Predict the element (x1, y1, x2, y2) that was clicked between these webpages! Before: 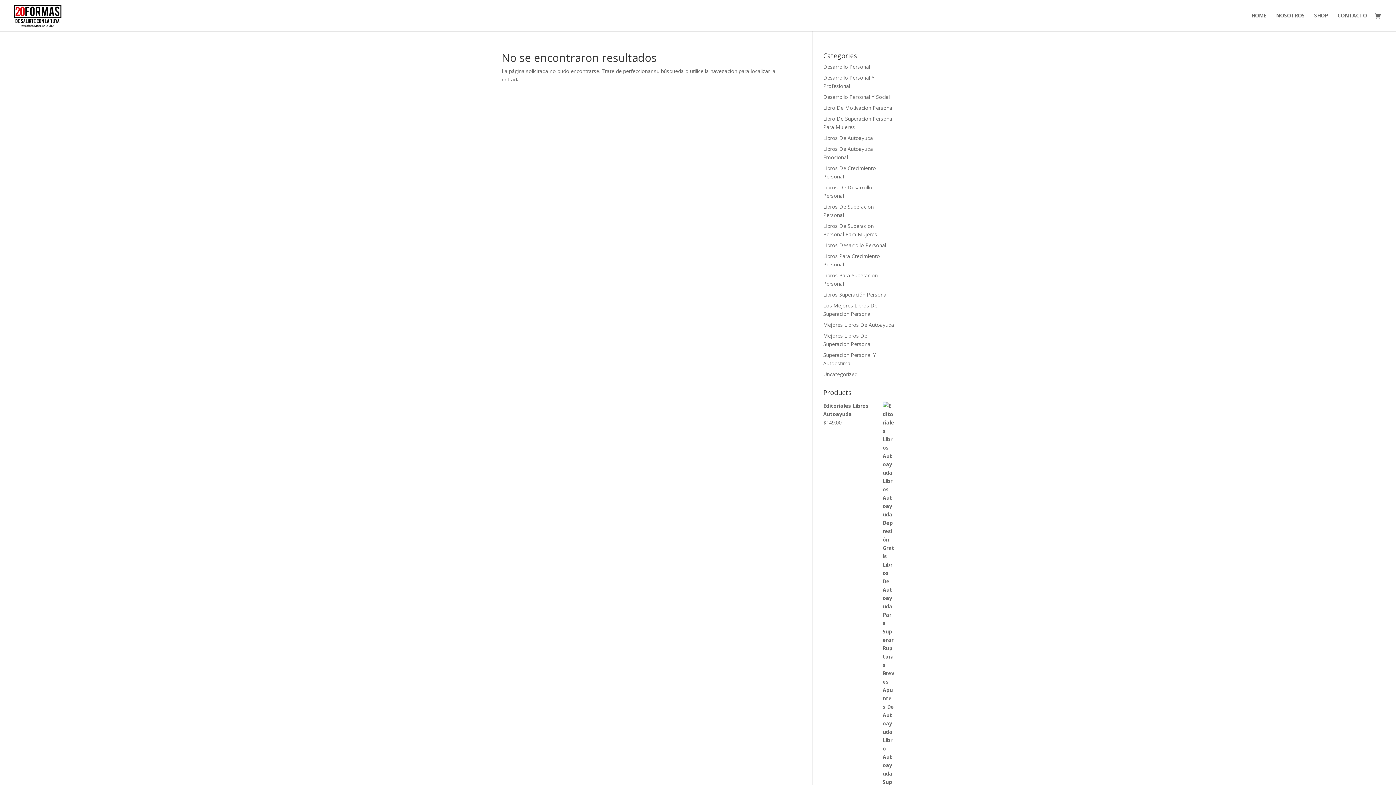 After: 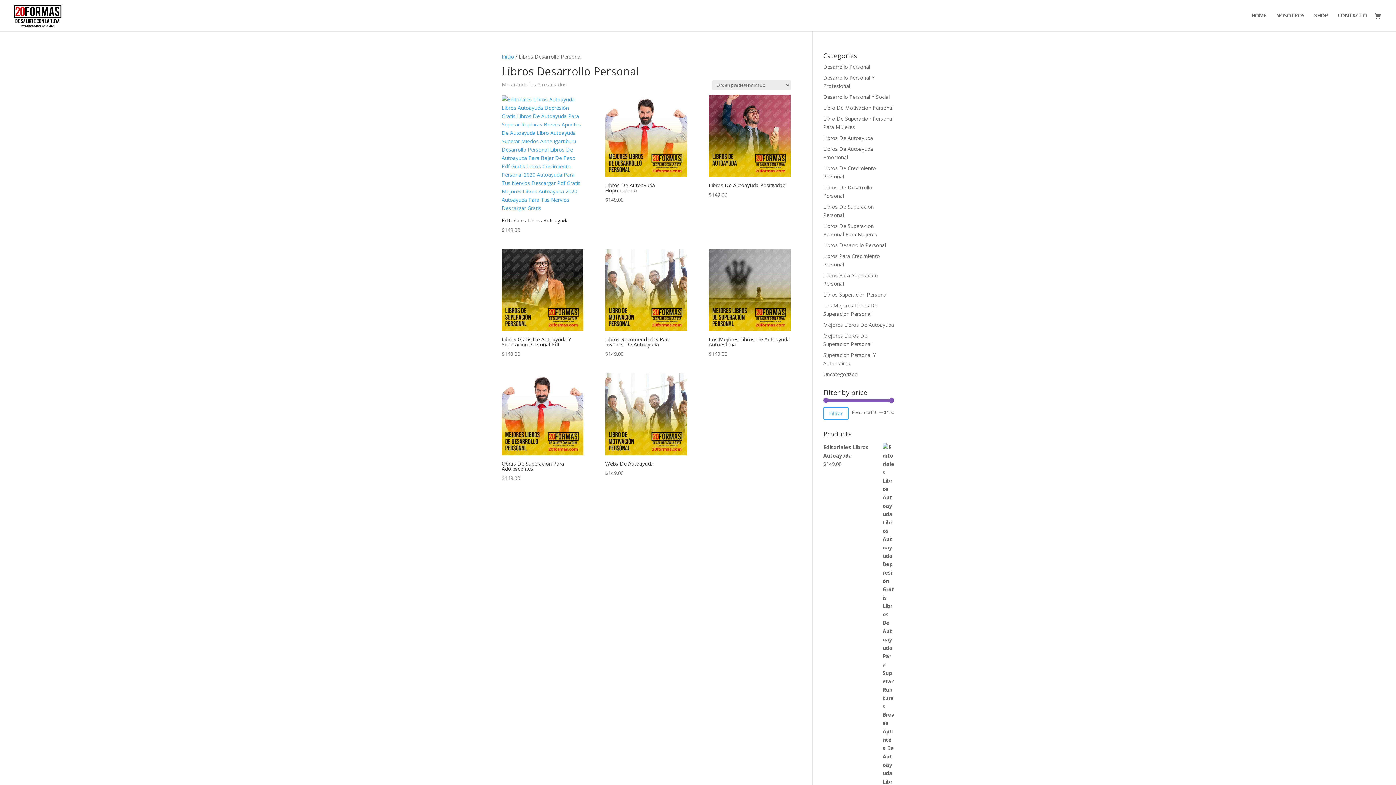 Action: bbox: (823, 241, 886, 248) label: Libros Desarrollo Personal